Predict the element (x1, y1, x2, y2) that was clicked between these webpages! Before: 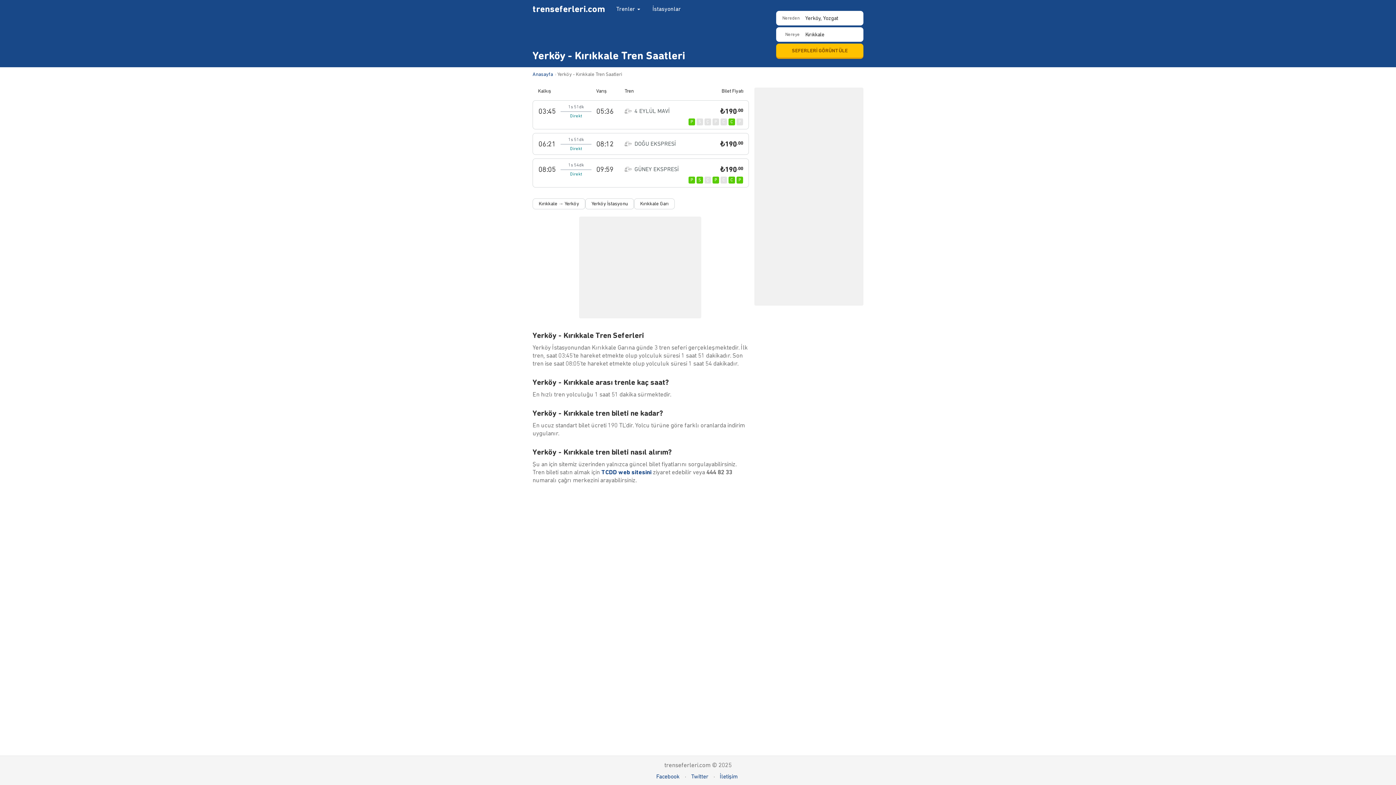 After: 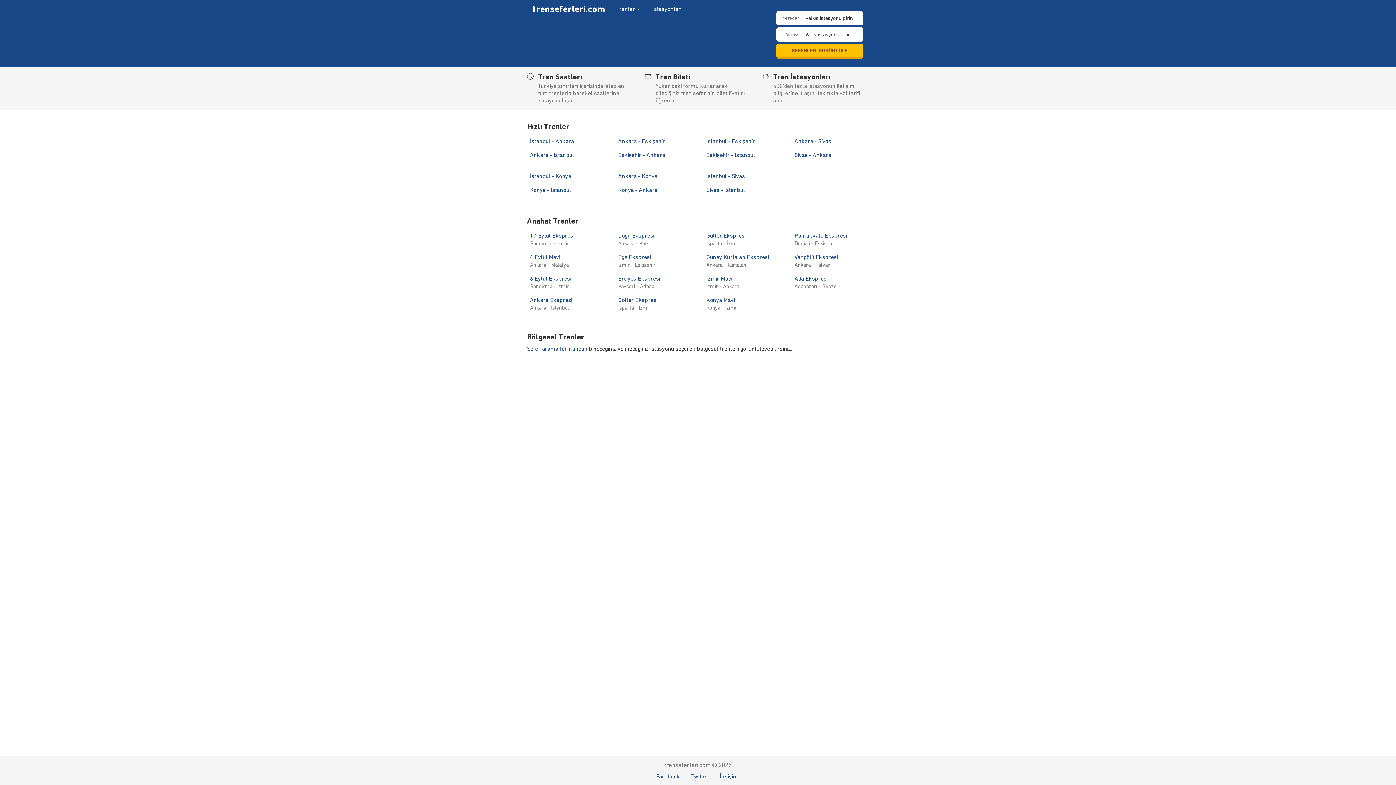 Action: label: Anasayfa  bbox: (532, 71, 554, 77)